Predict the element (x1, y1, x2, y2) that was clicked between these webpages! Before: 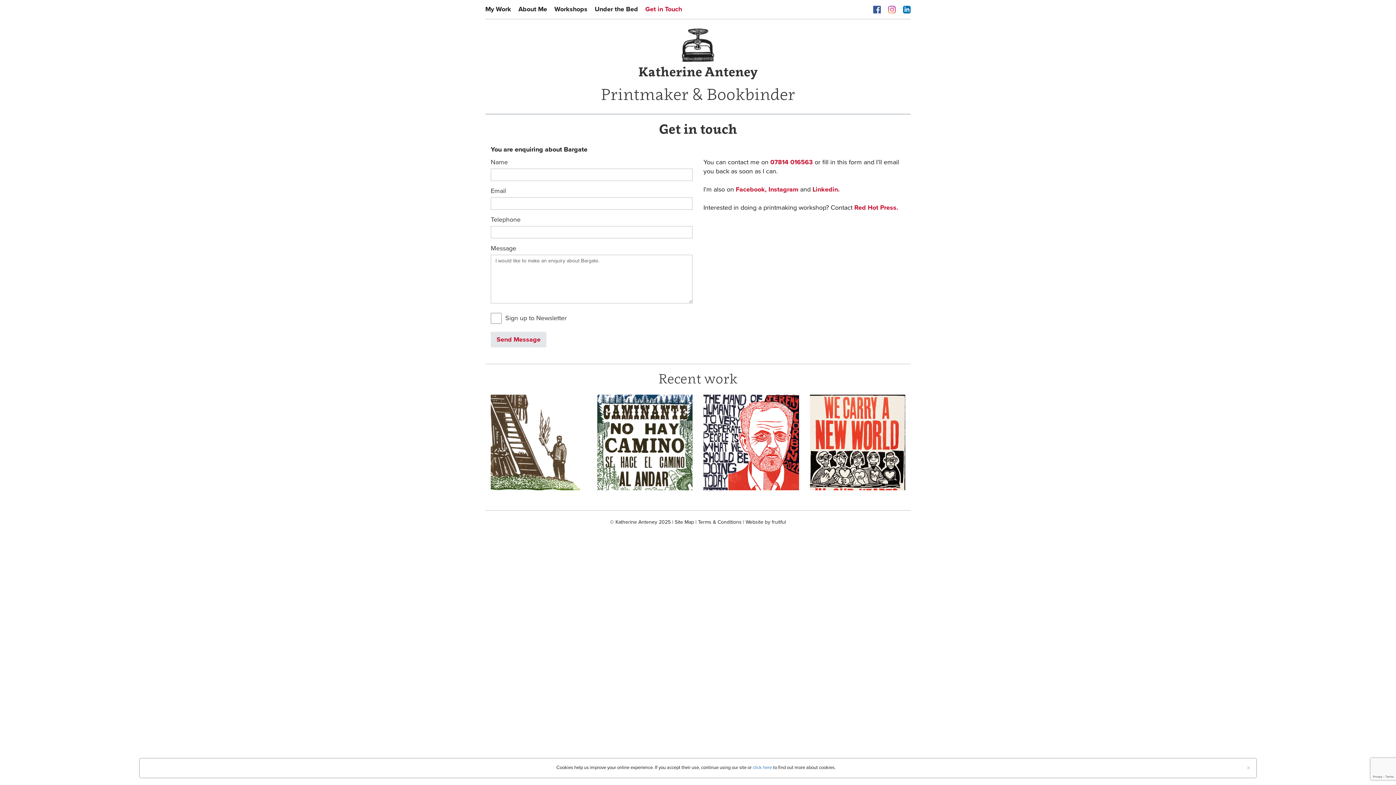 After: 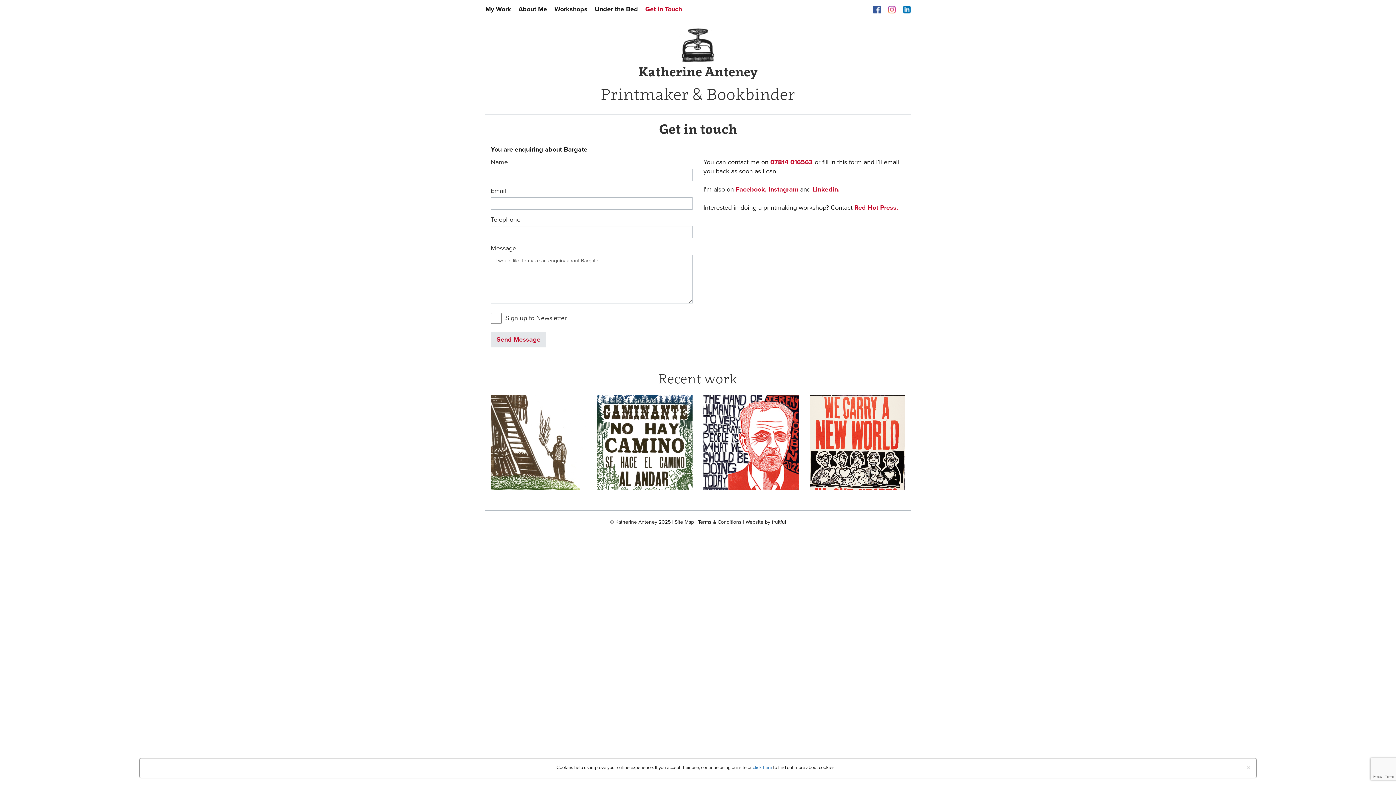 Action: bbox: (736, 185, 766, 193) label: Facebook,